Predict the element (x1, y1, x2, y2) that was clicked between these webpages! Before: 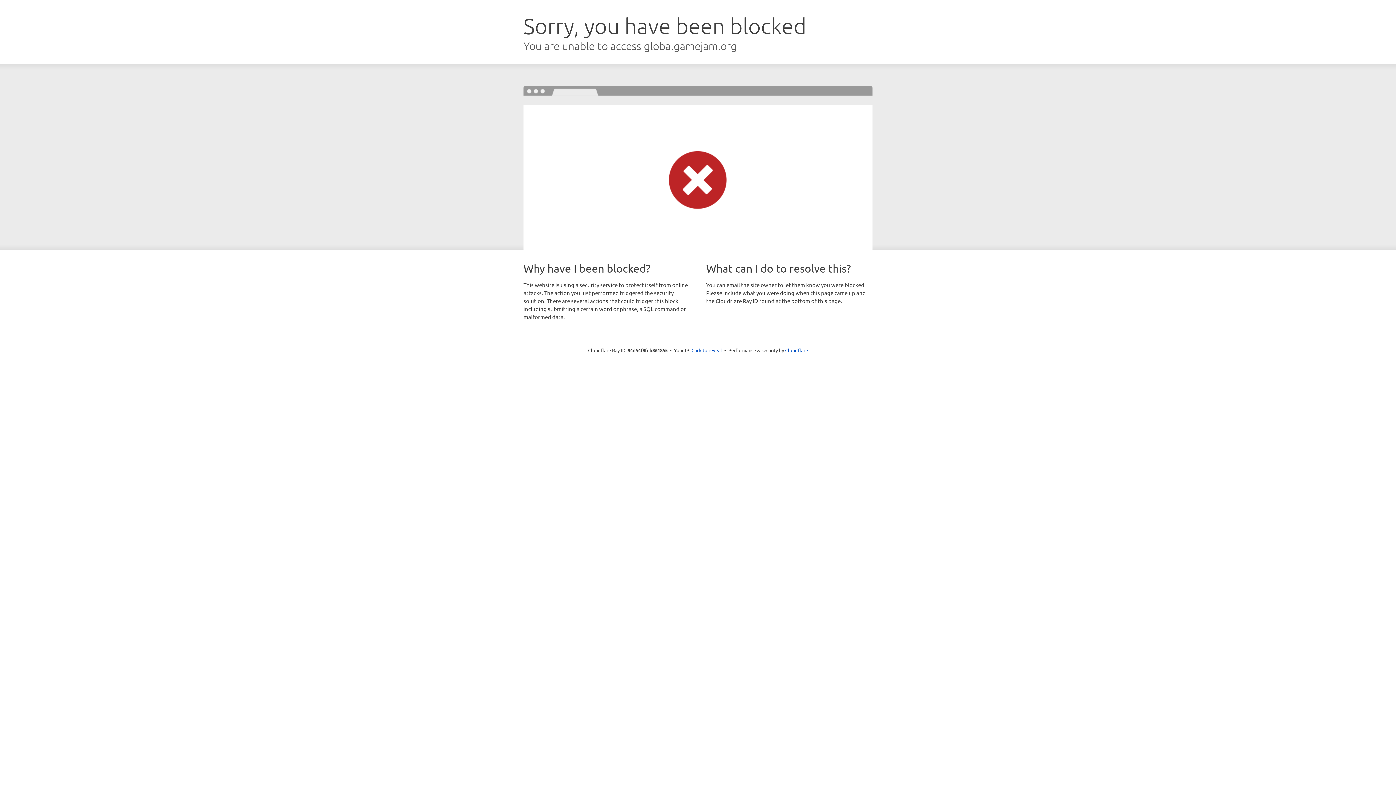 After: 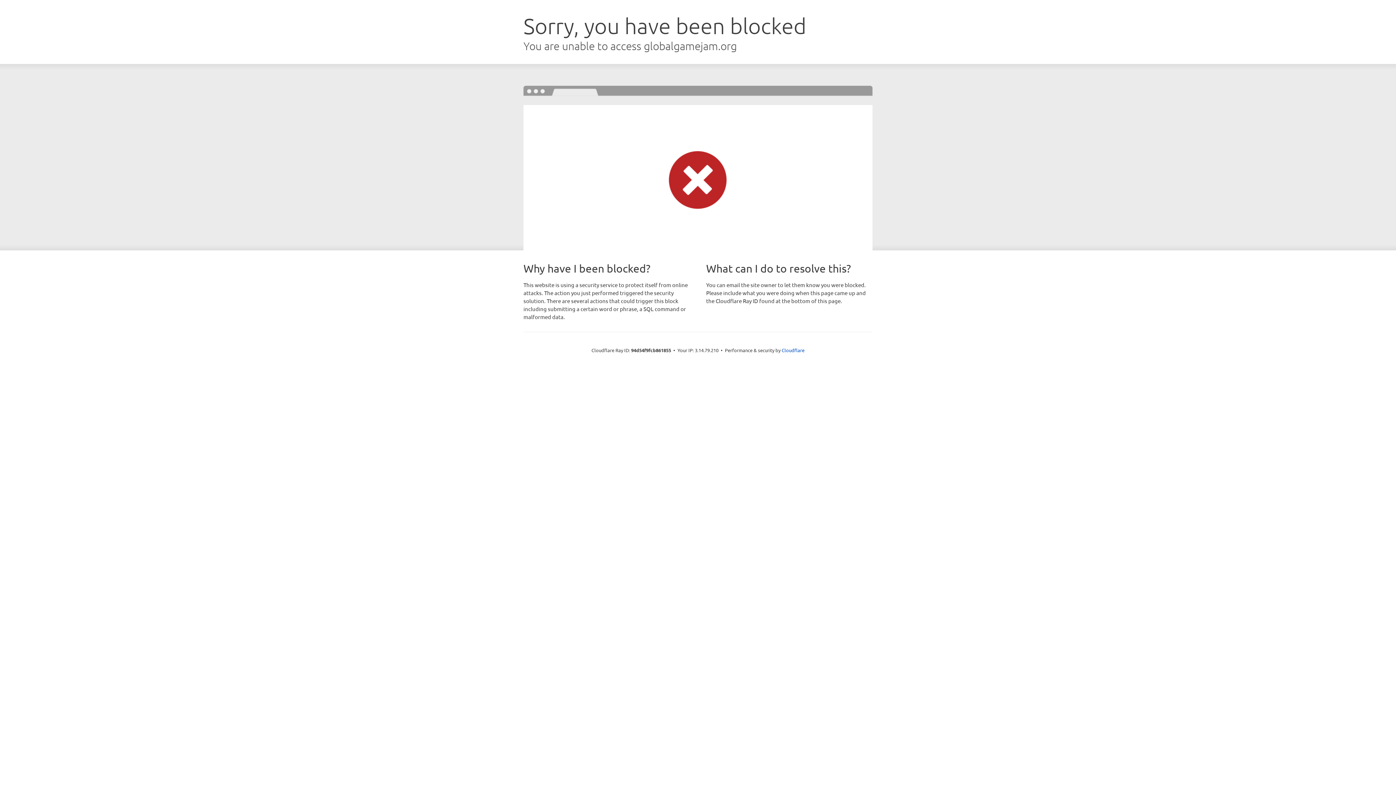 Action: label: Click to reveal bbox: (691, 346, 722, 353)